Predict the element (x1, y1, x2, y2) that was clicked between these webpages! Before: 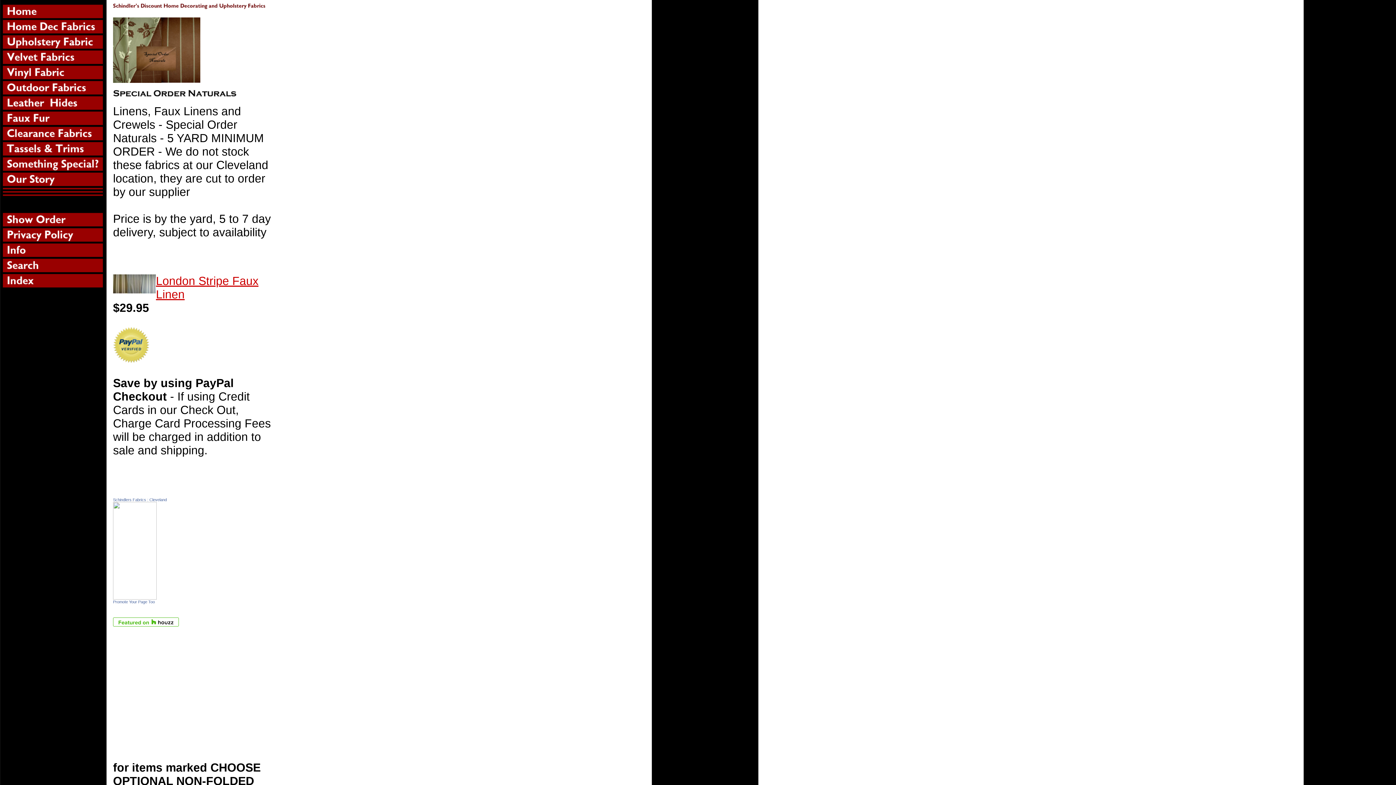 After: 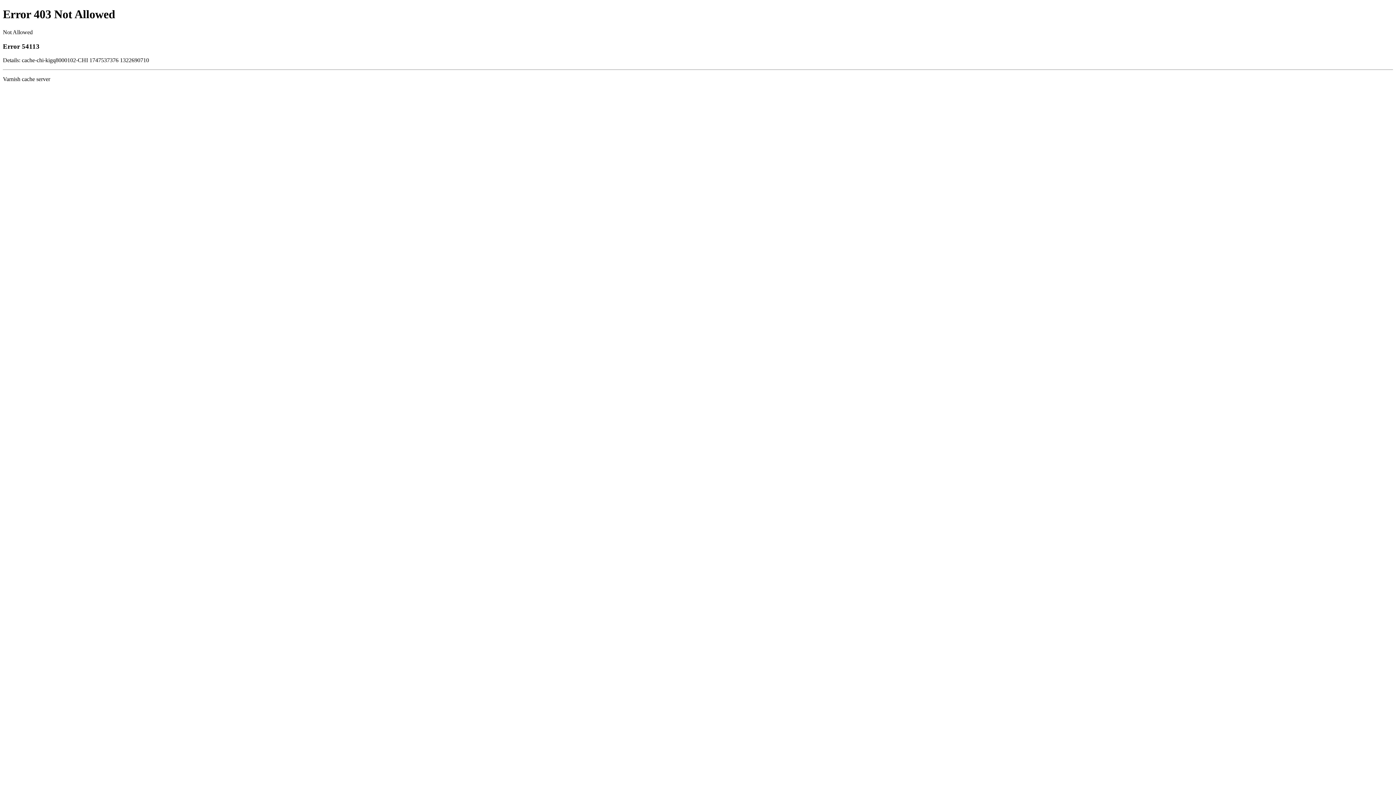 Action: bbox: (113, 621, 178, 628)